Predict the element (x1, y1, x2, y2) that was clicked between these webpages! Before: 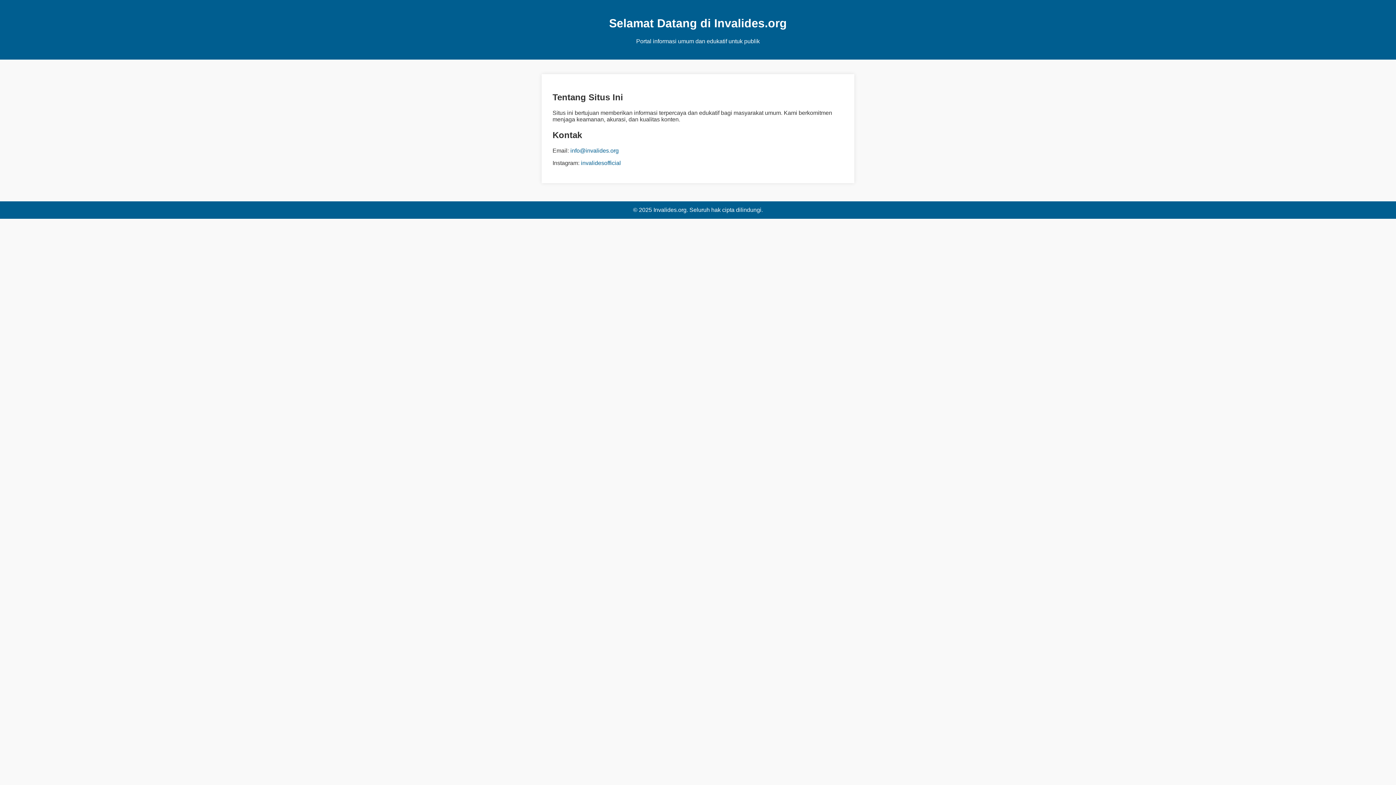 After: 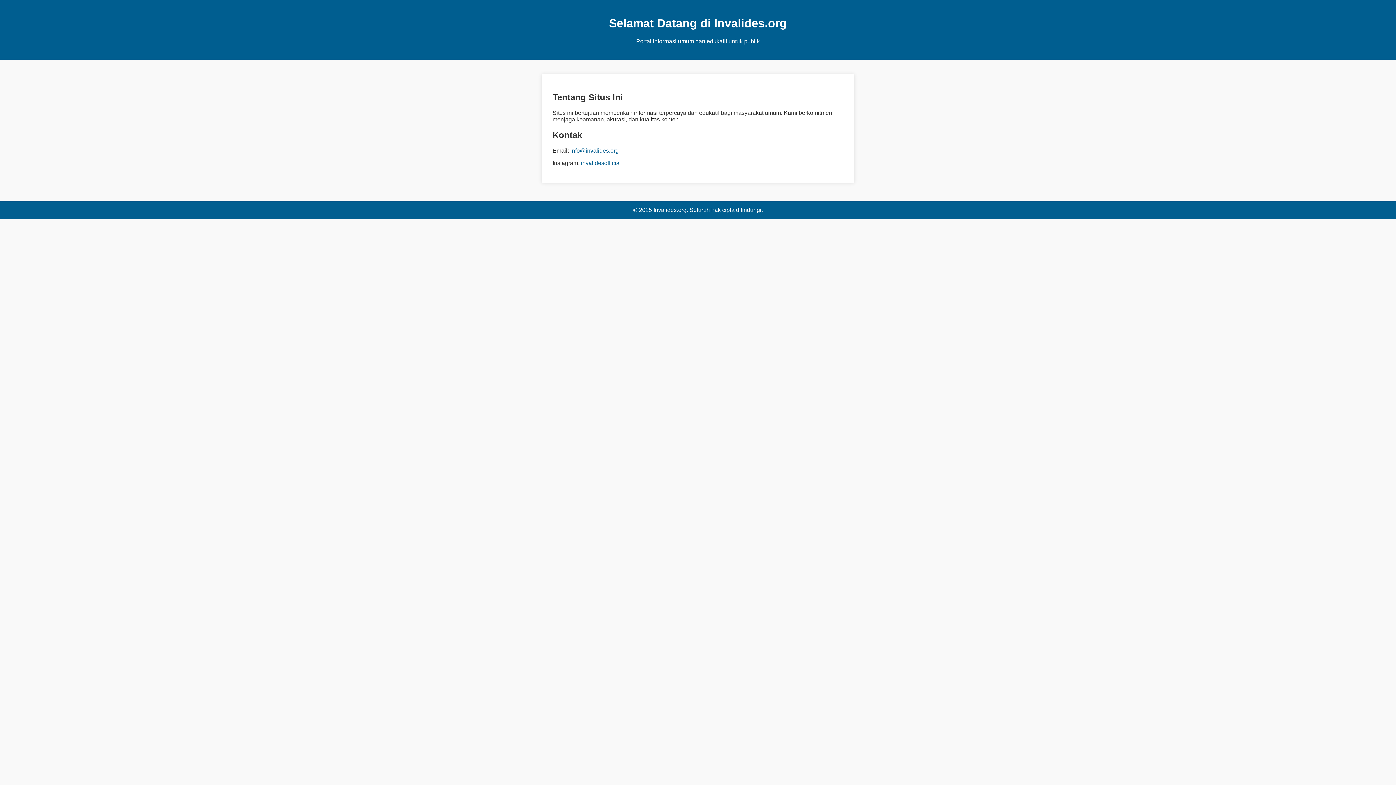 Action: bbox: (581, 159, 621, 166) label: invalidesofficial